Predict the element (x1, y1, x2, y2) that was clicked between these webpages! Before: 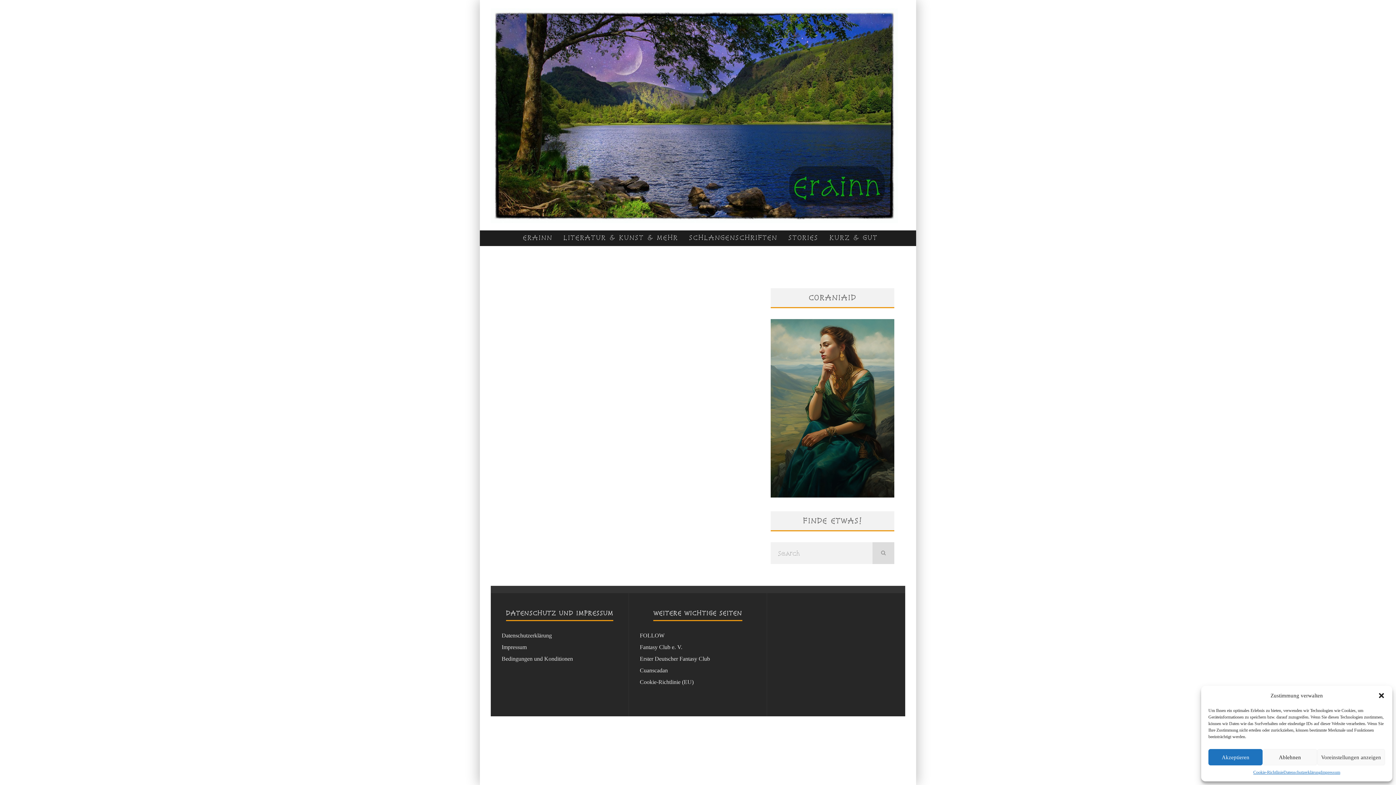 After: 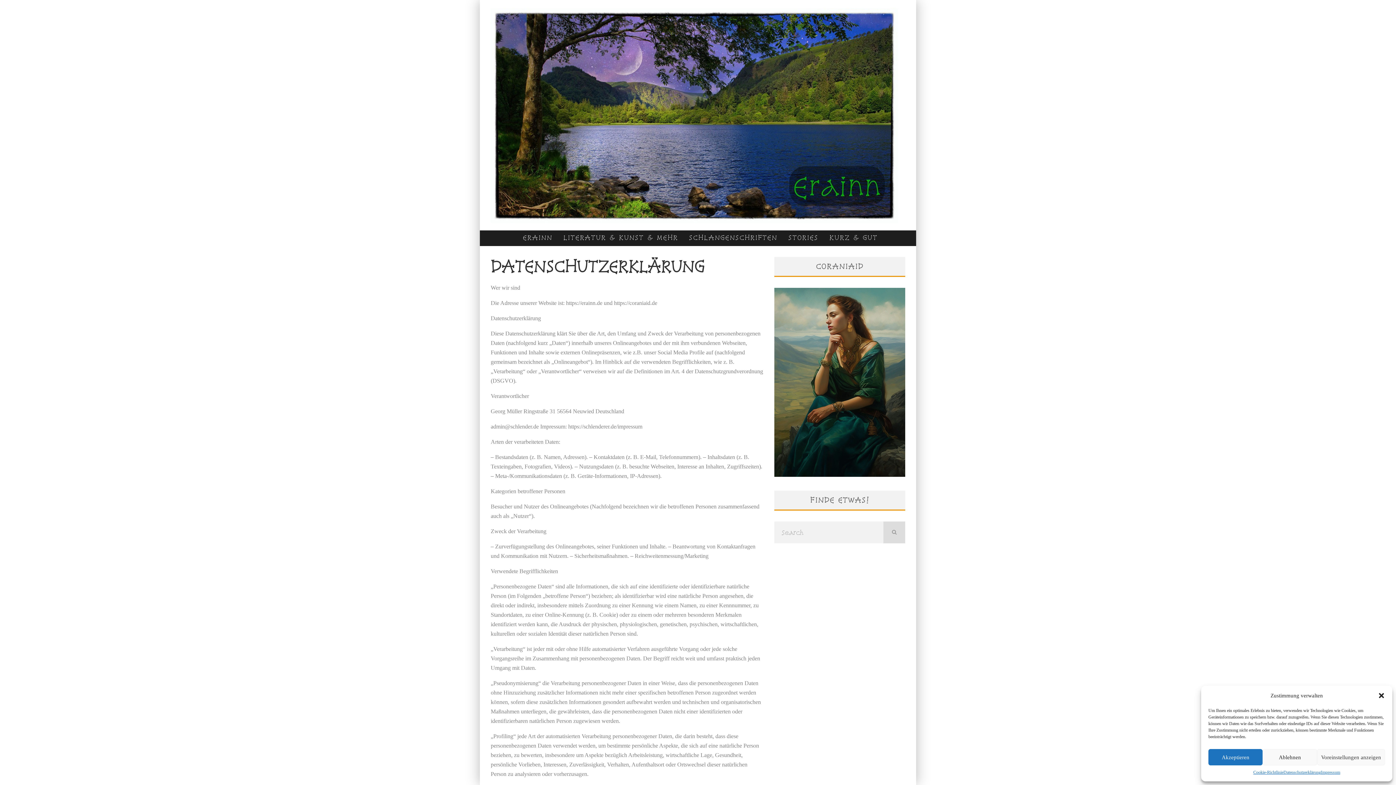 Action: label: Datenschutzerklärung bbox: (501, 632, 552, 638)